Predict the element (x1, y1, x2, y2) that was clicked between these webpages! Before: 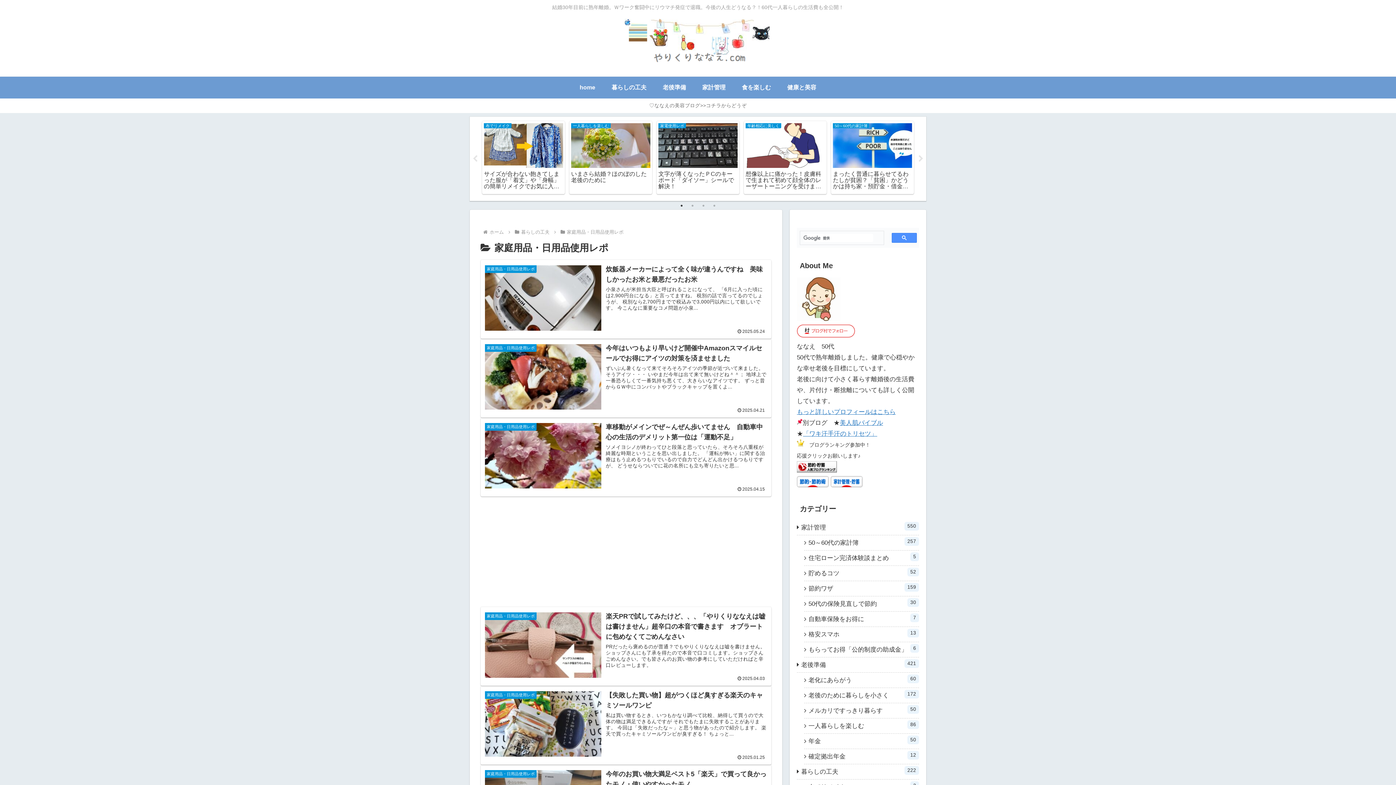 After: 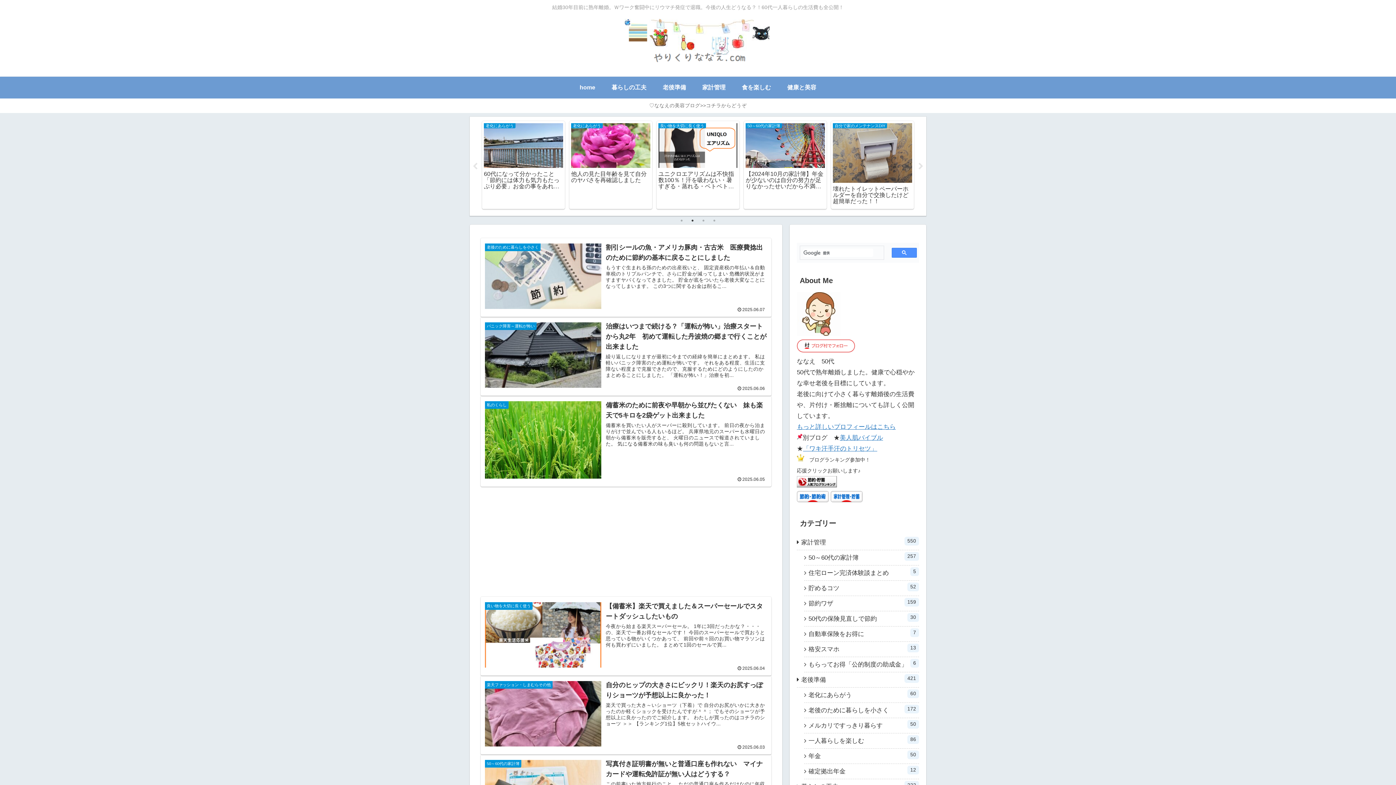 Action: bbox: (618, 18, 777, 73)